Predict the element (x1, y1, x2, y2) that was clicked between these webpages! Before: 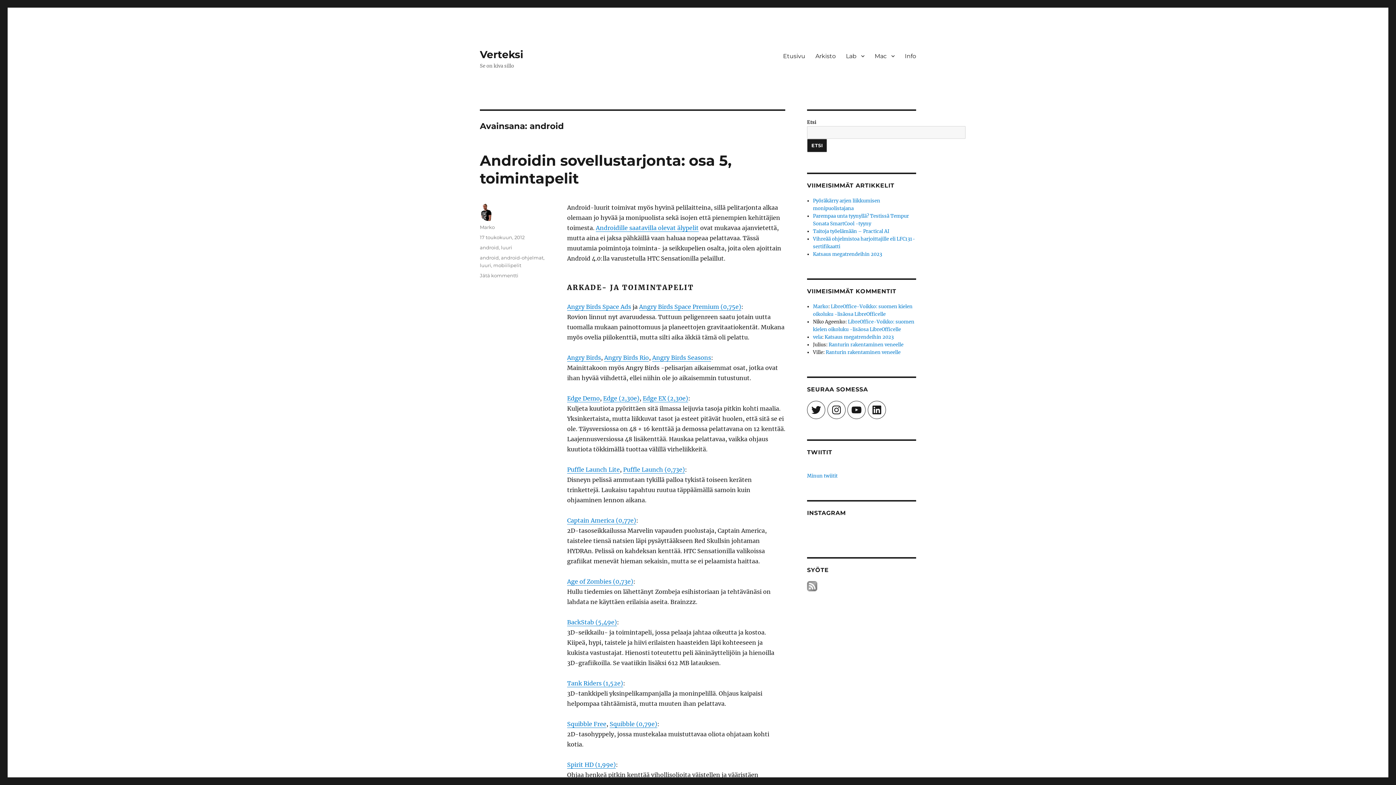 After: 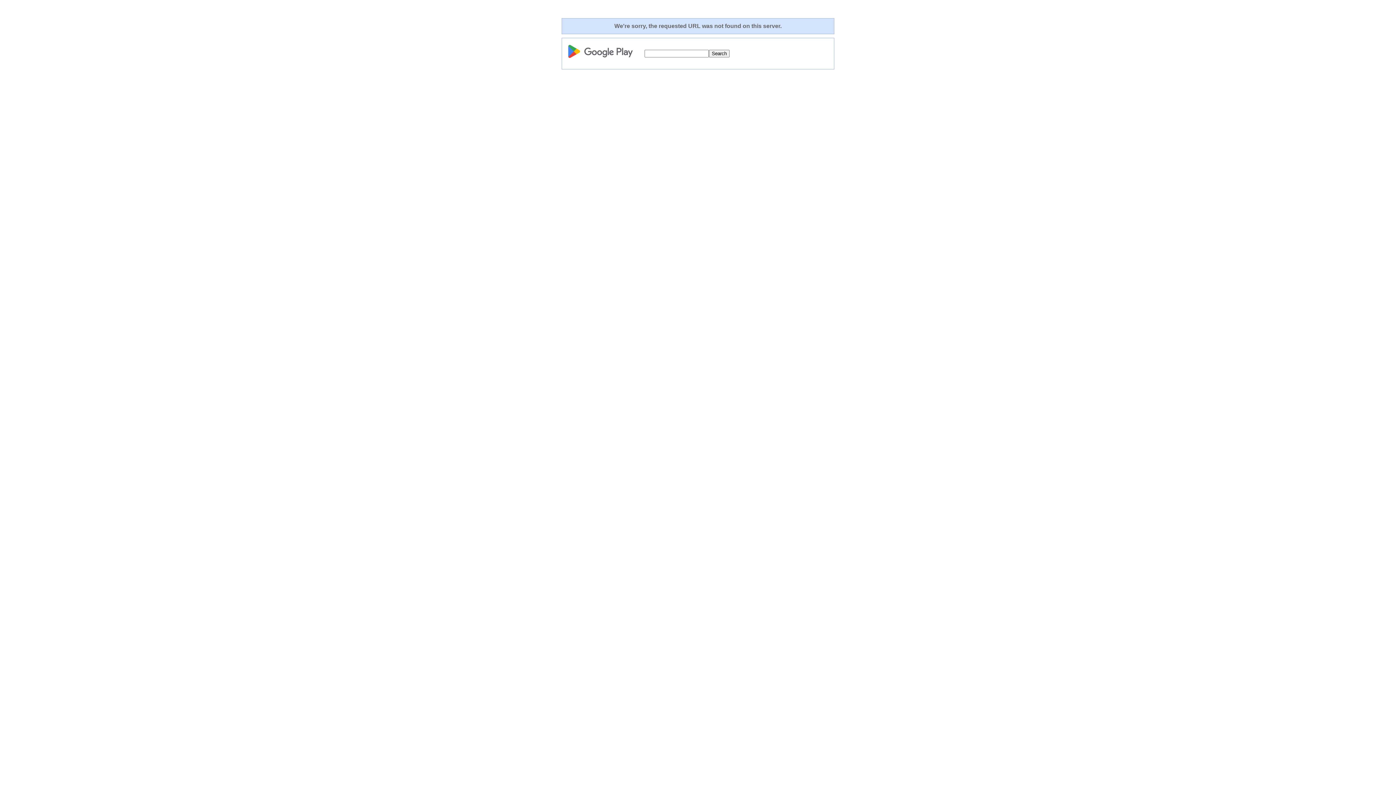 Action: label: Angry Birds Seasons bbox: (652, 354, 711, 361)